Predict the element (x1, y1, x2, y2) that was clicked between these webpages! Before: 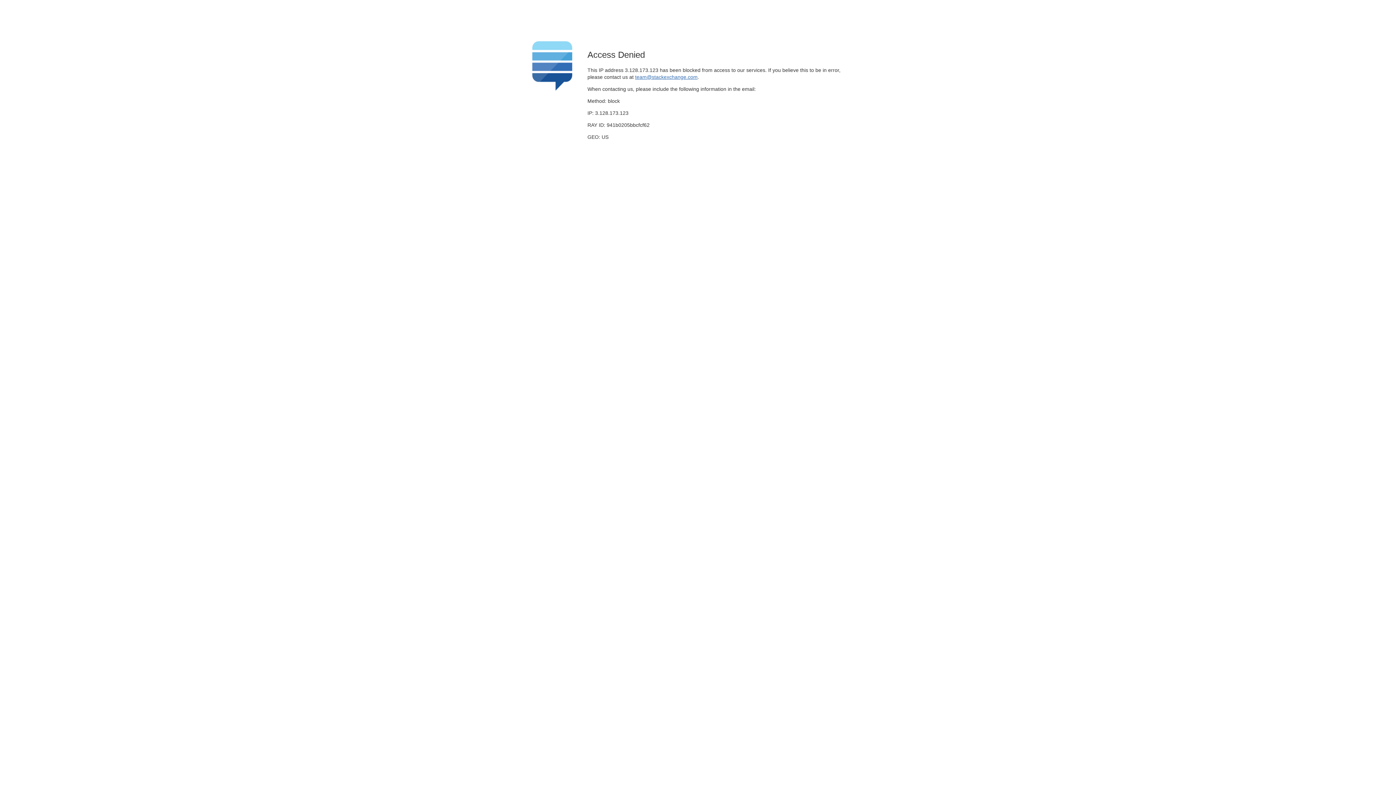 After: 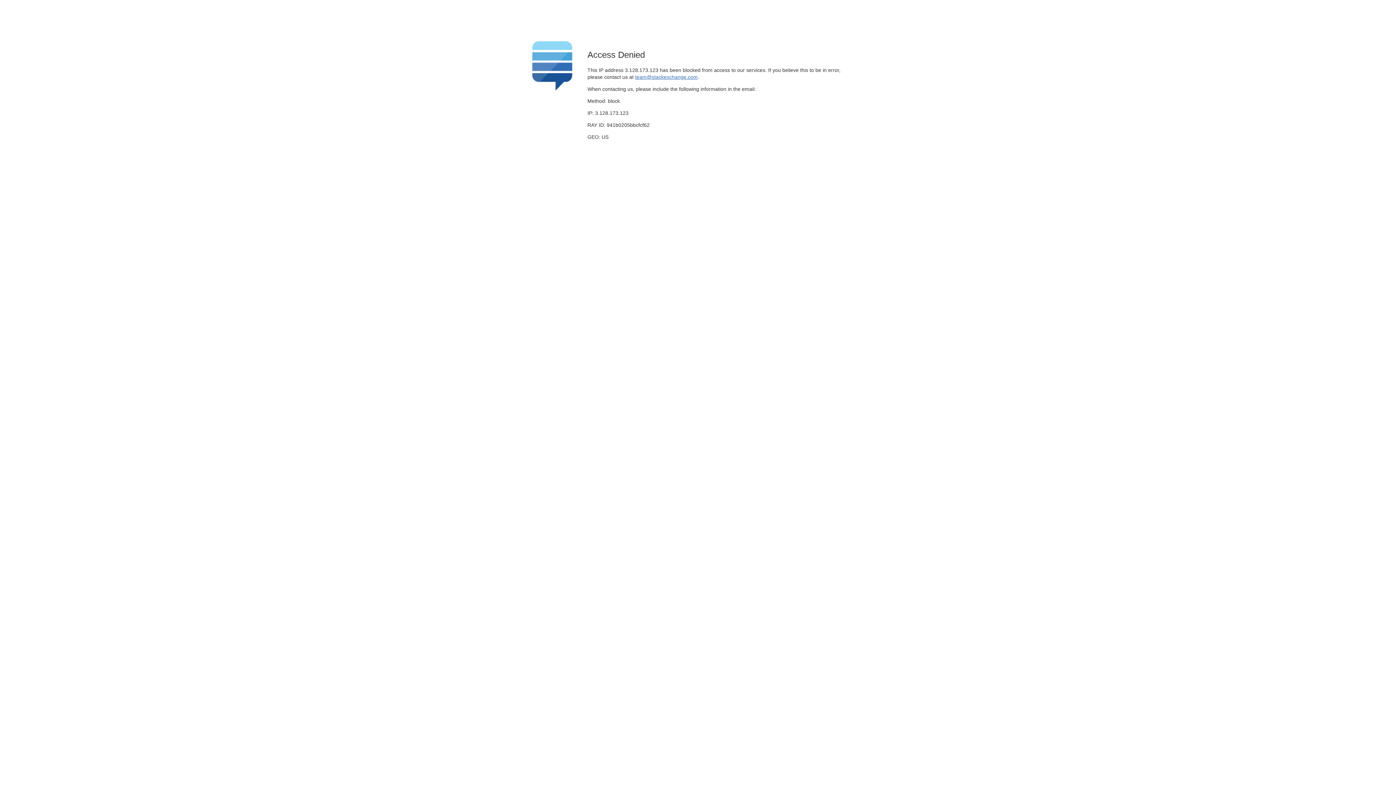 Action: bbox: (635, 74, 697, 79) label: team@stackexchange.com